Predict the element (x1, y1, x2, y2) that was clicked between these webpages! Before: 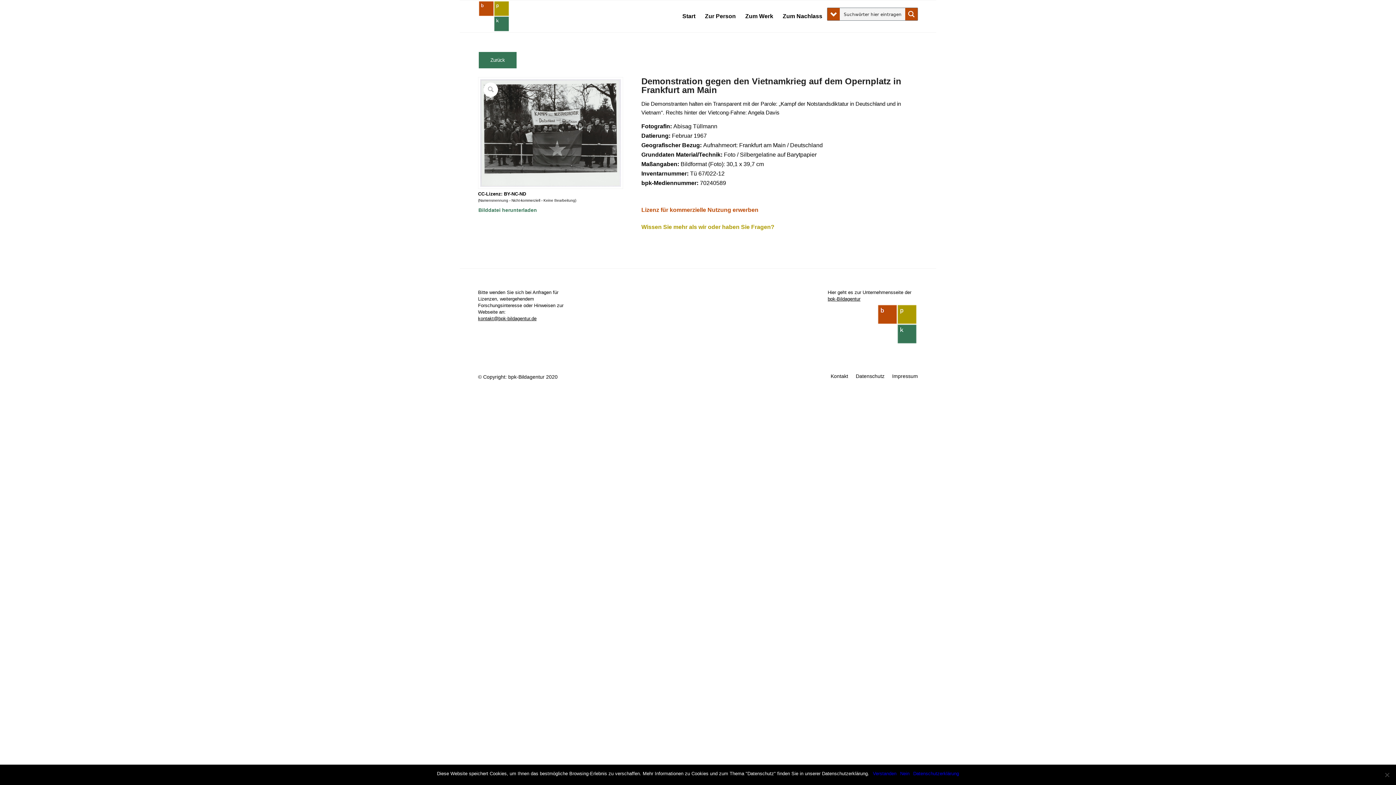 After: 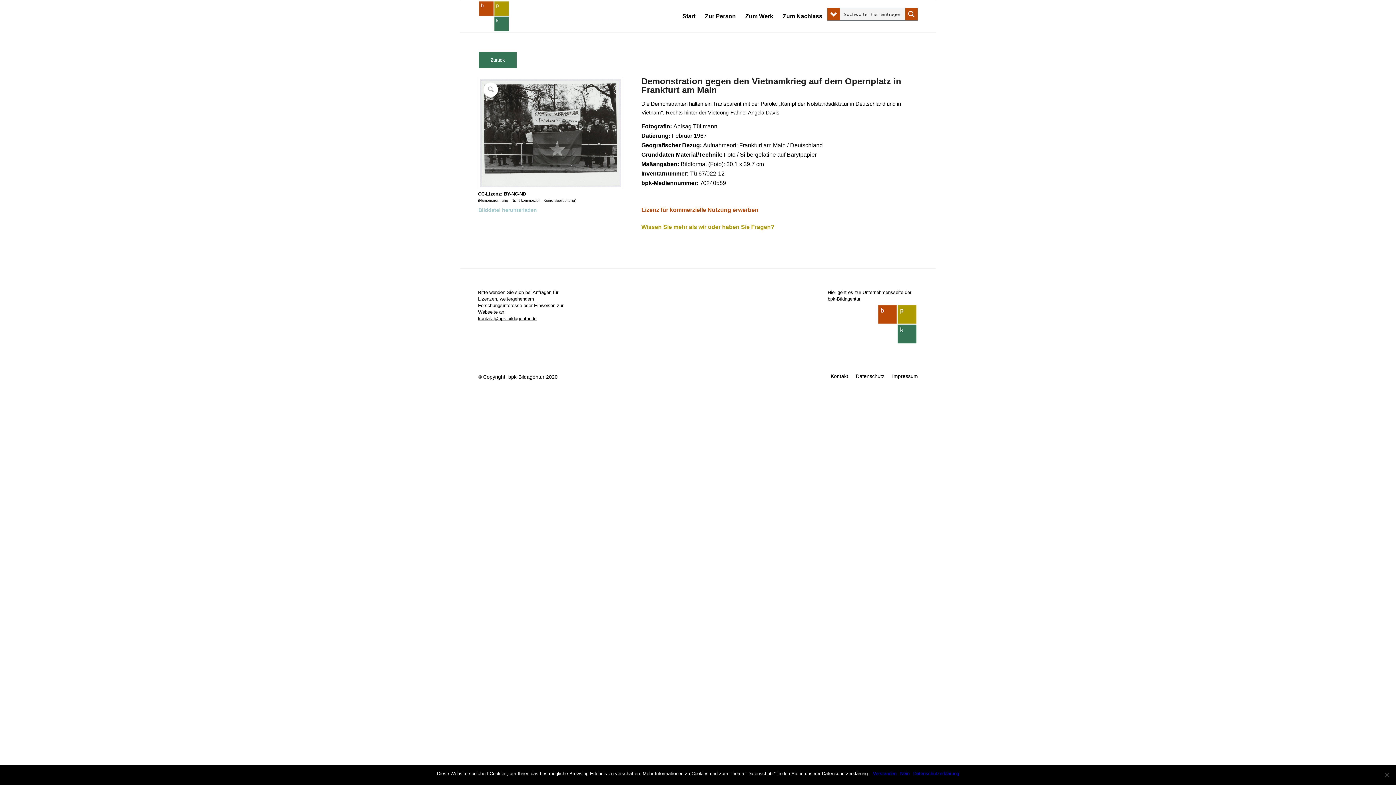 Action: label: Bilddatei herunterladen bbox: (476, 203, 621, 216)